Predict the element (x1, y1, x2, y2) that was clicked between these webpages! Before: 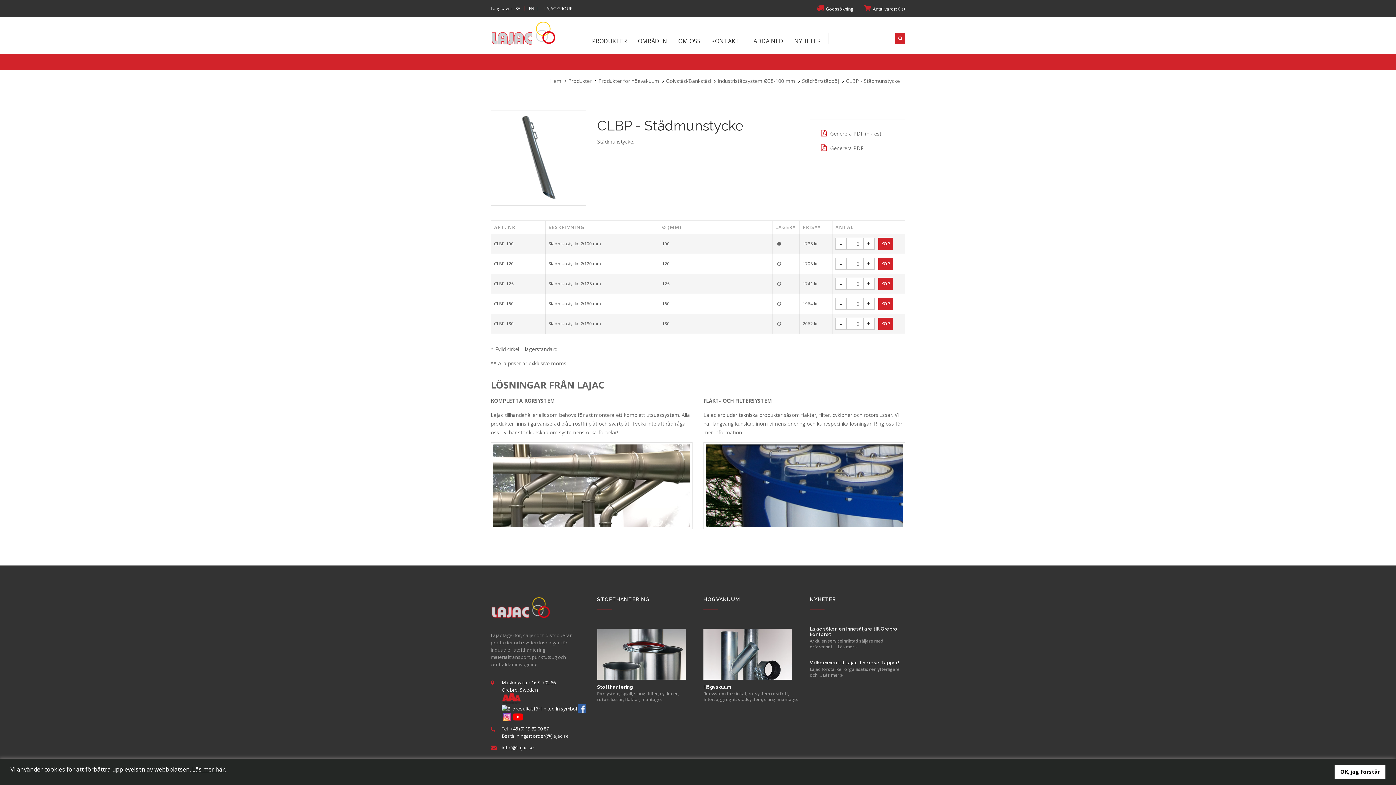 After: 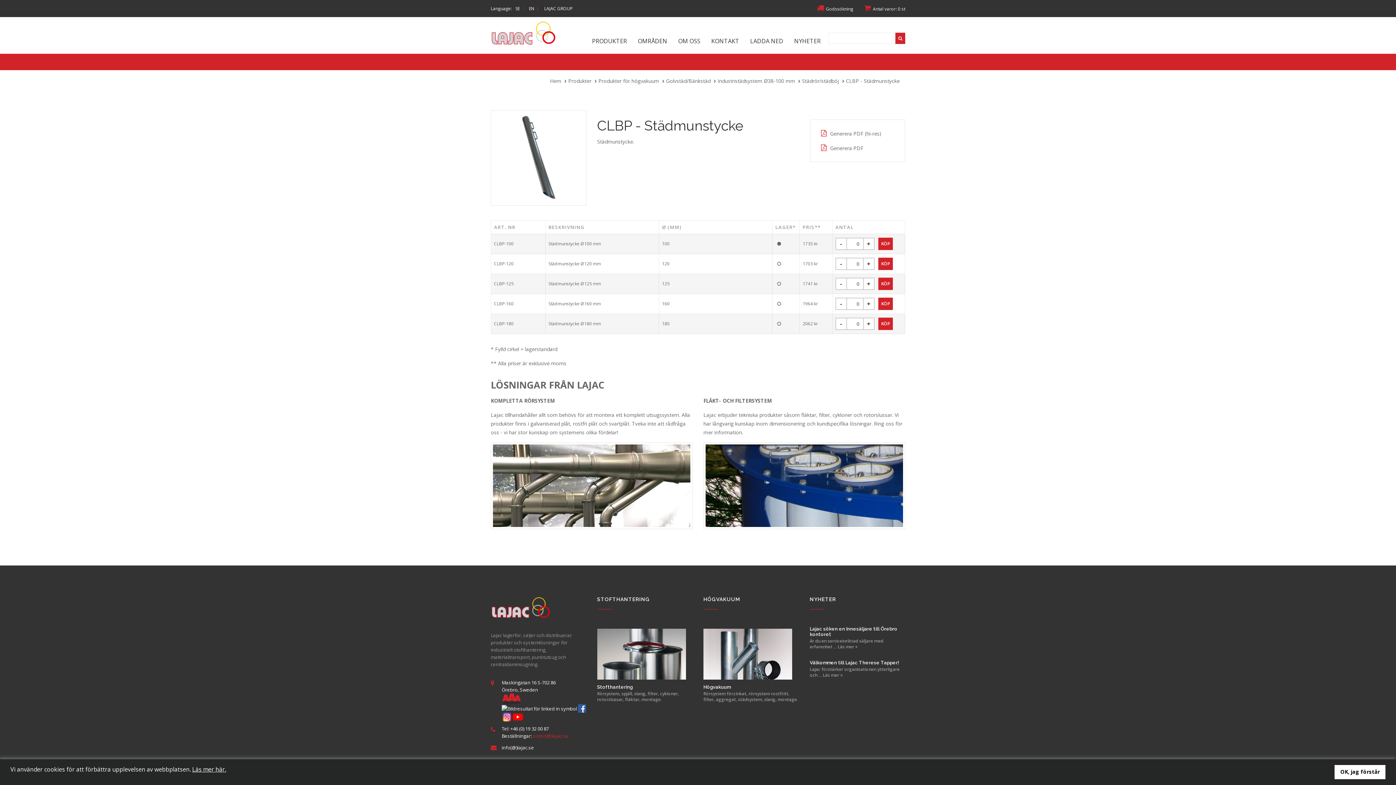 Action: bbox: (533, 733, 569, 739) label: order(@)lajac.se